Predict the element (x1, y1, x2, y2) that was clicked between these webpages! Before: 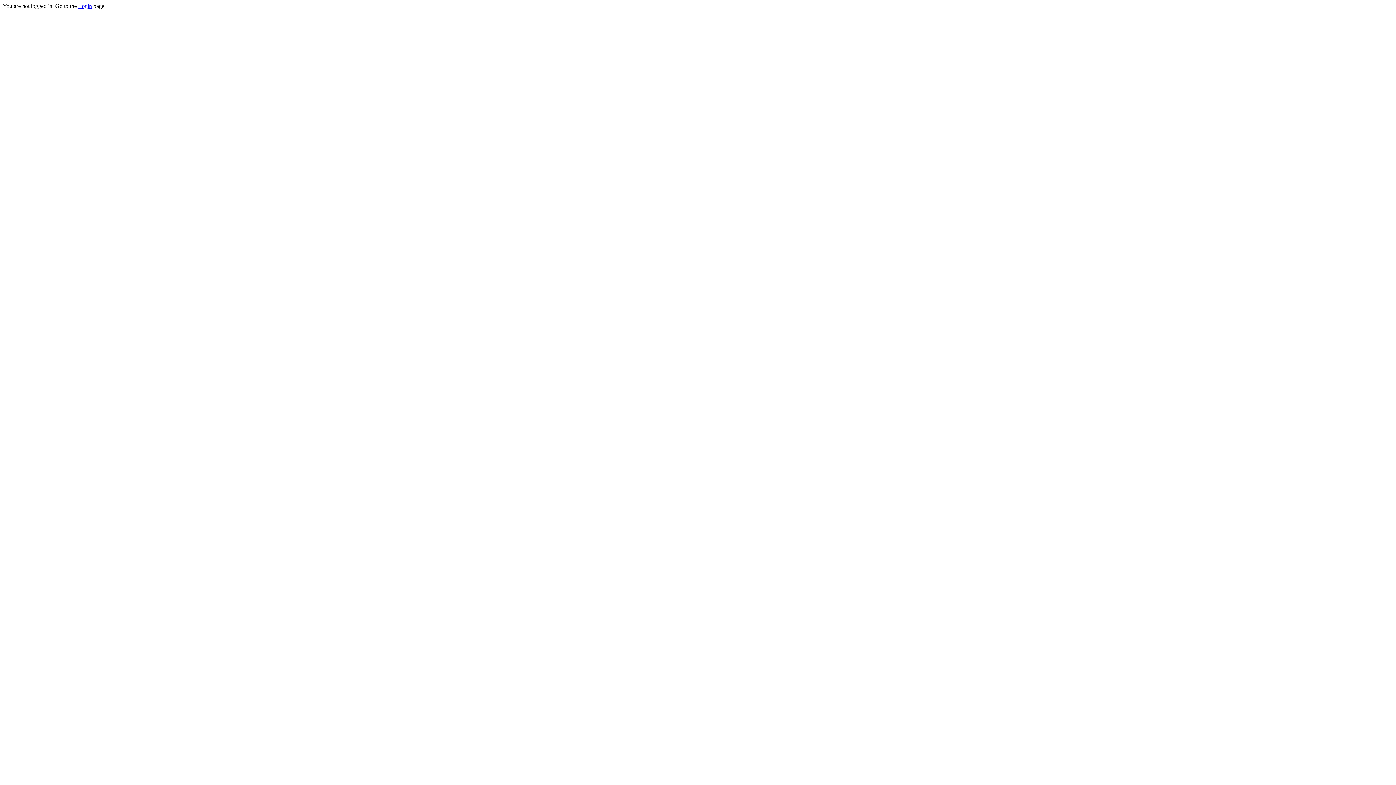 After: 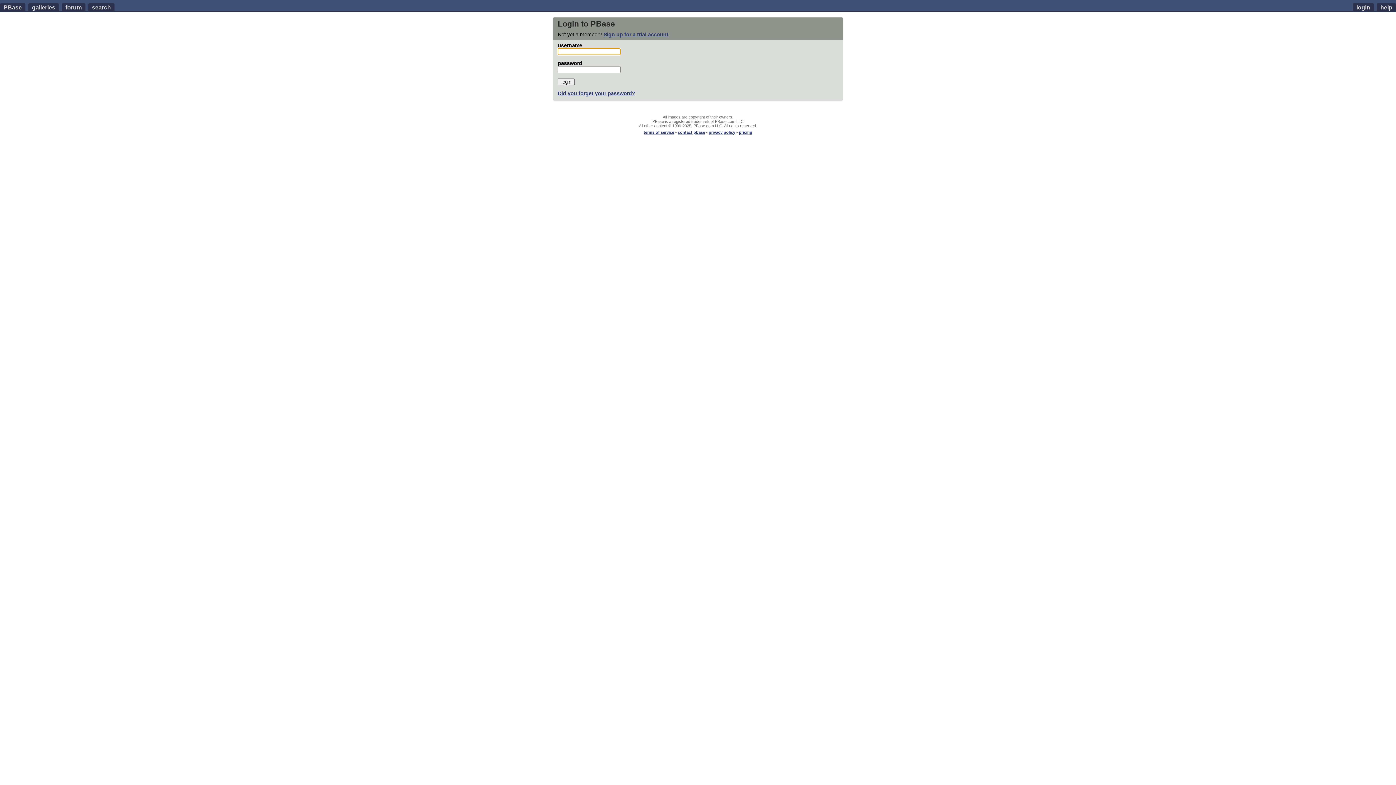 Action: bbox: (78, 2, 92, 9) label: Login